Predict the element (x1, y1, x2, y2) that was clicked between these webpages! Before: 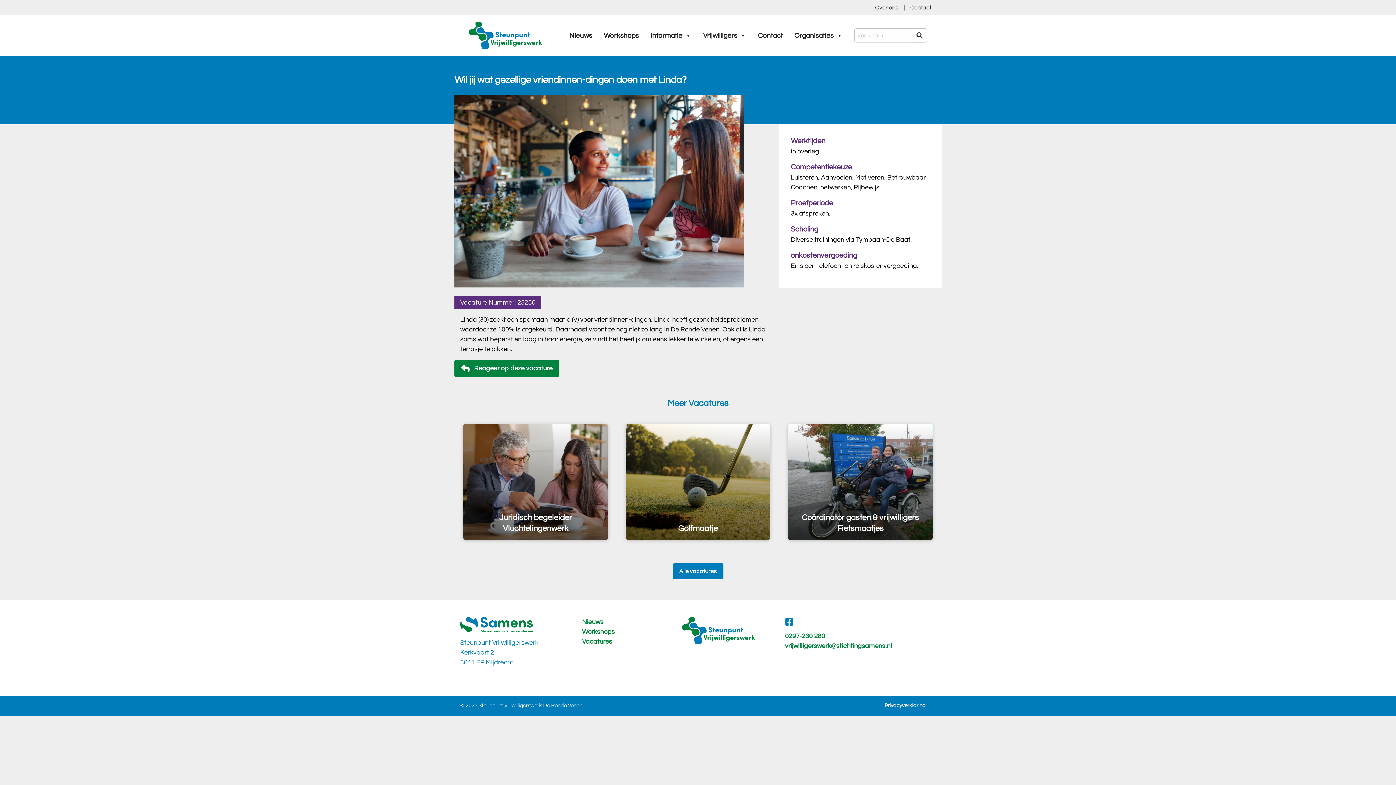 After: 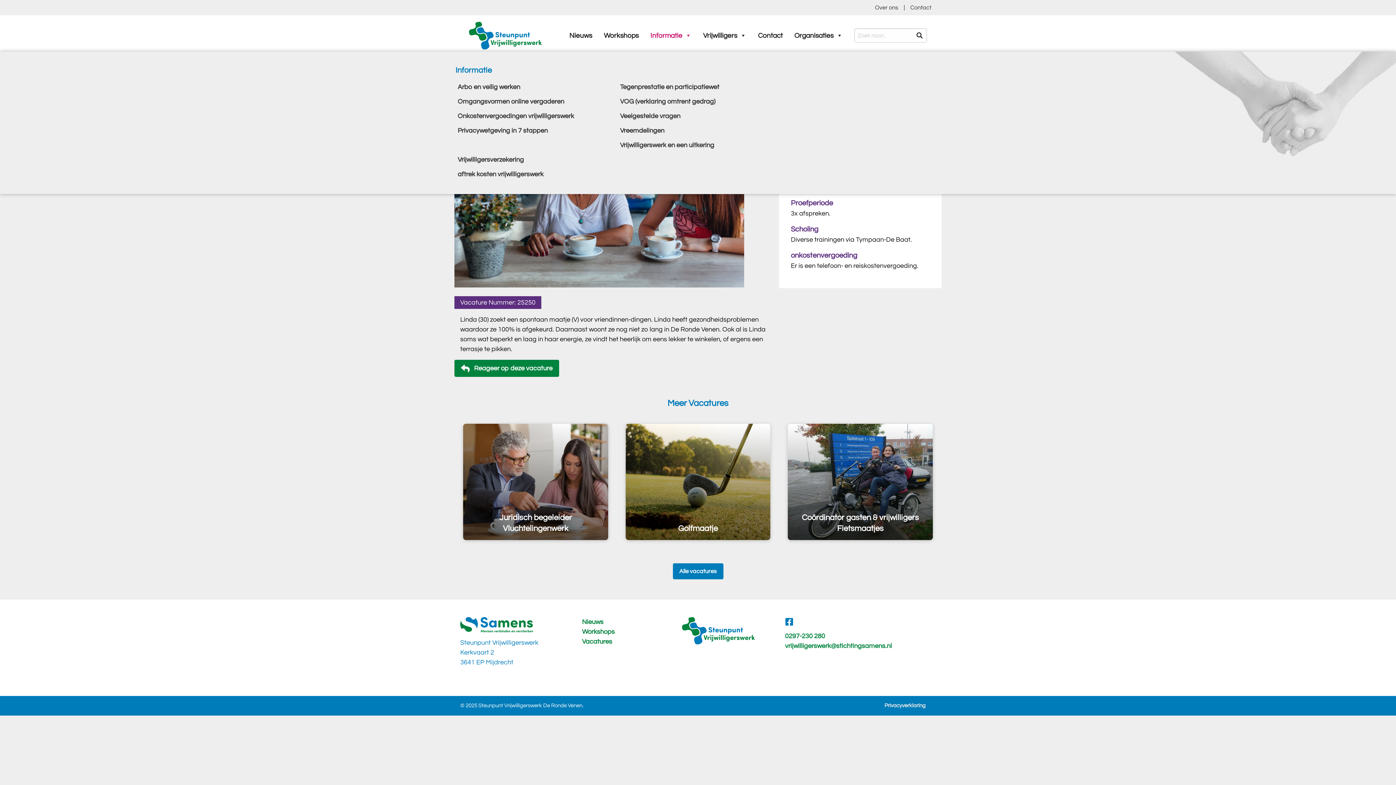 Action: bbox: (644, 28, 697, 42) label: Informatie